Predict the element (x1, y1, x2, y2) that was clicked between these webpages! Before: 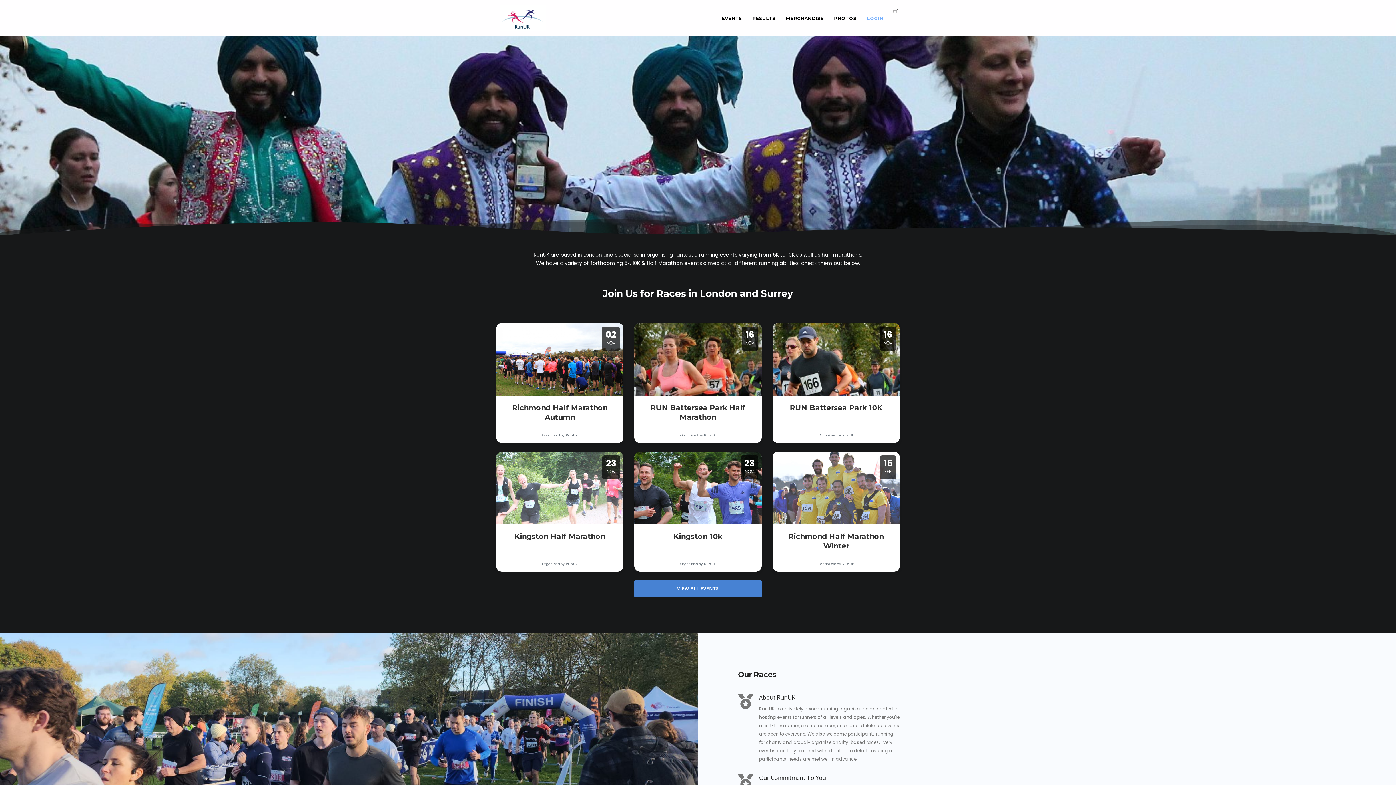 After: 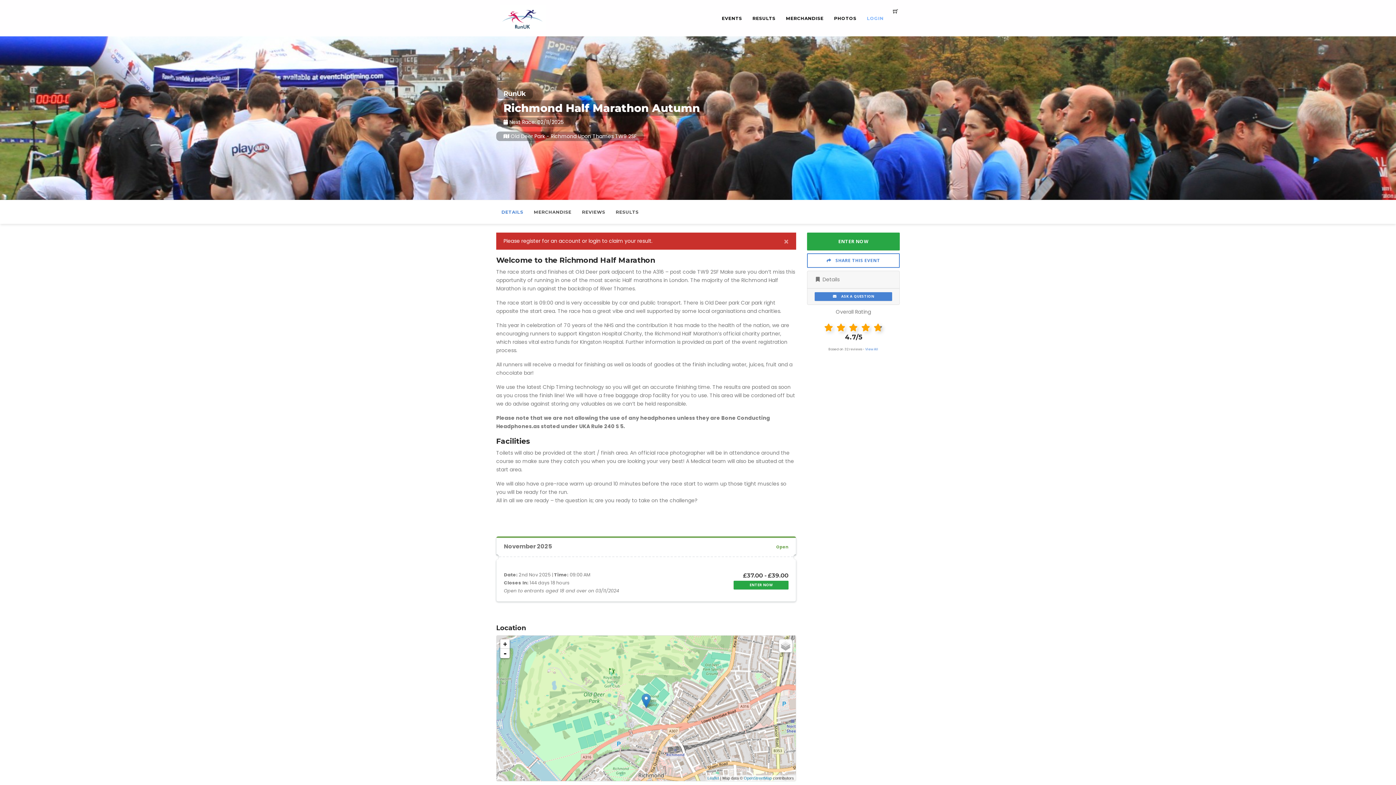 Action: label: 02
NOV
Richmond Half Marathon Autumn
Organised by: RunUk bbox: (496, 323, 623, 443)